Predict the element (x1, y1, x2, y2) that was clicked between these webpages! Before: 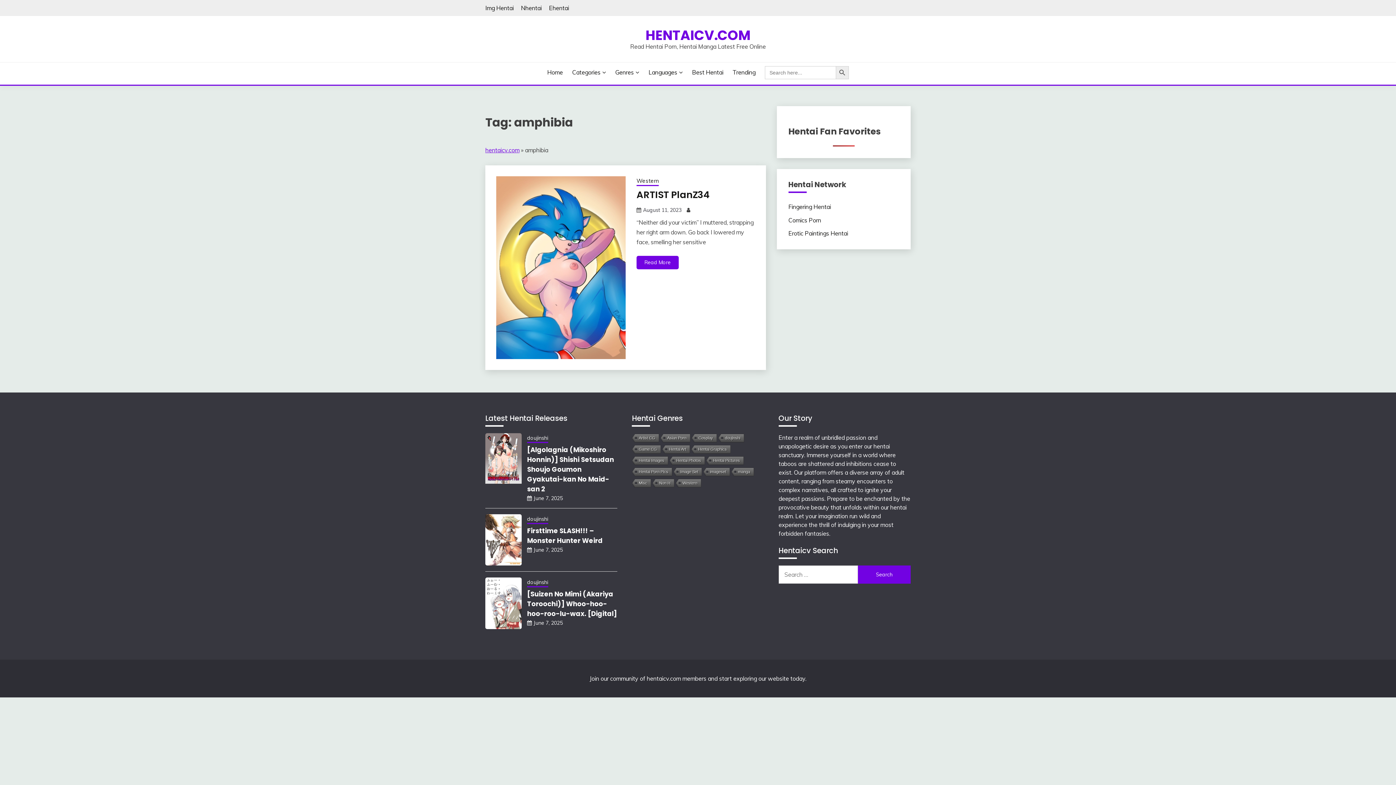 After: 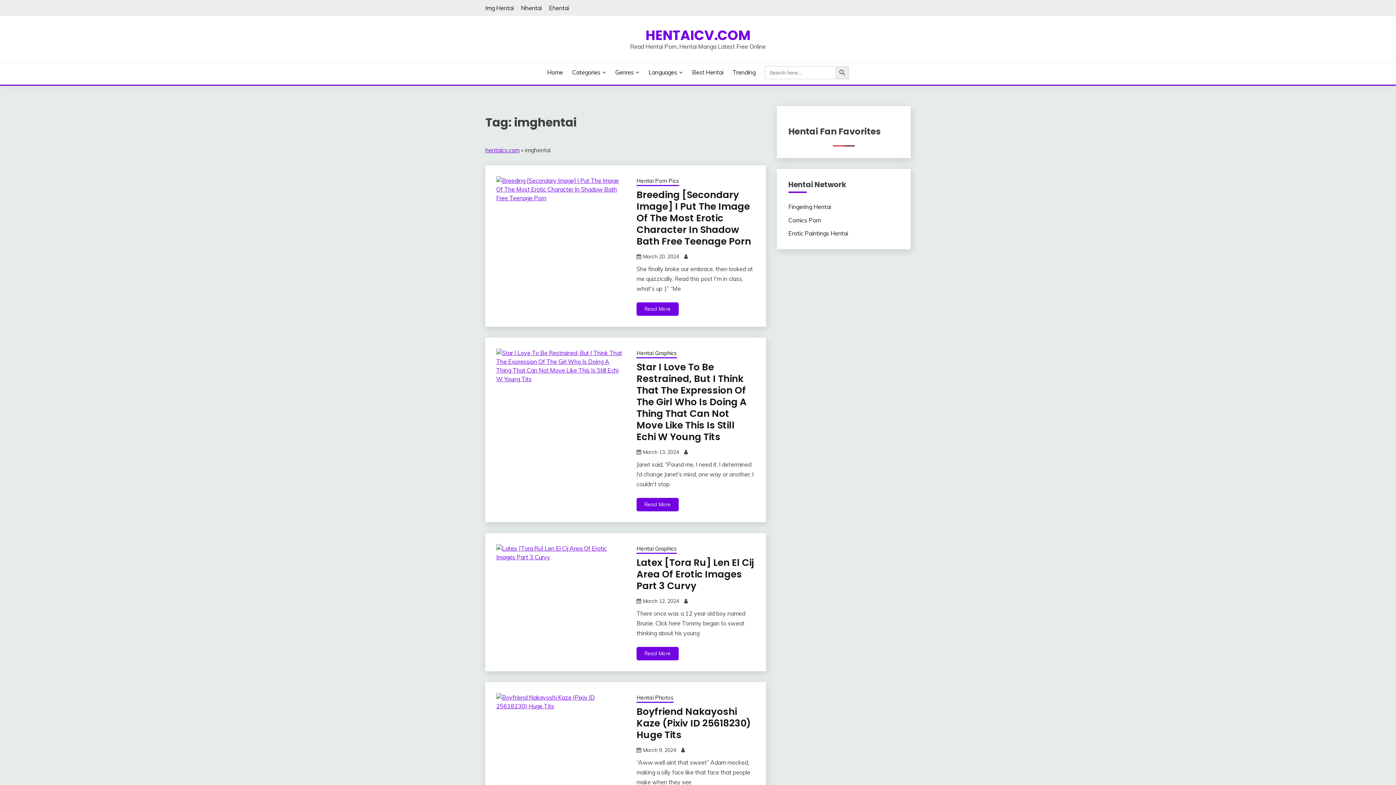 Action: bbox: (485, 4, 513, 11) label: Img Hentai